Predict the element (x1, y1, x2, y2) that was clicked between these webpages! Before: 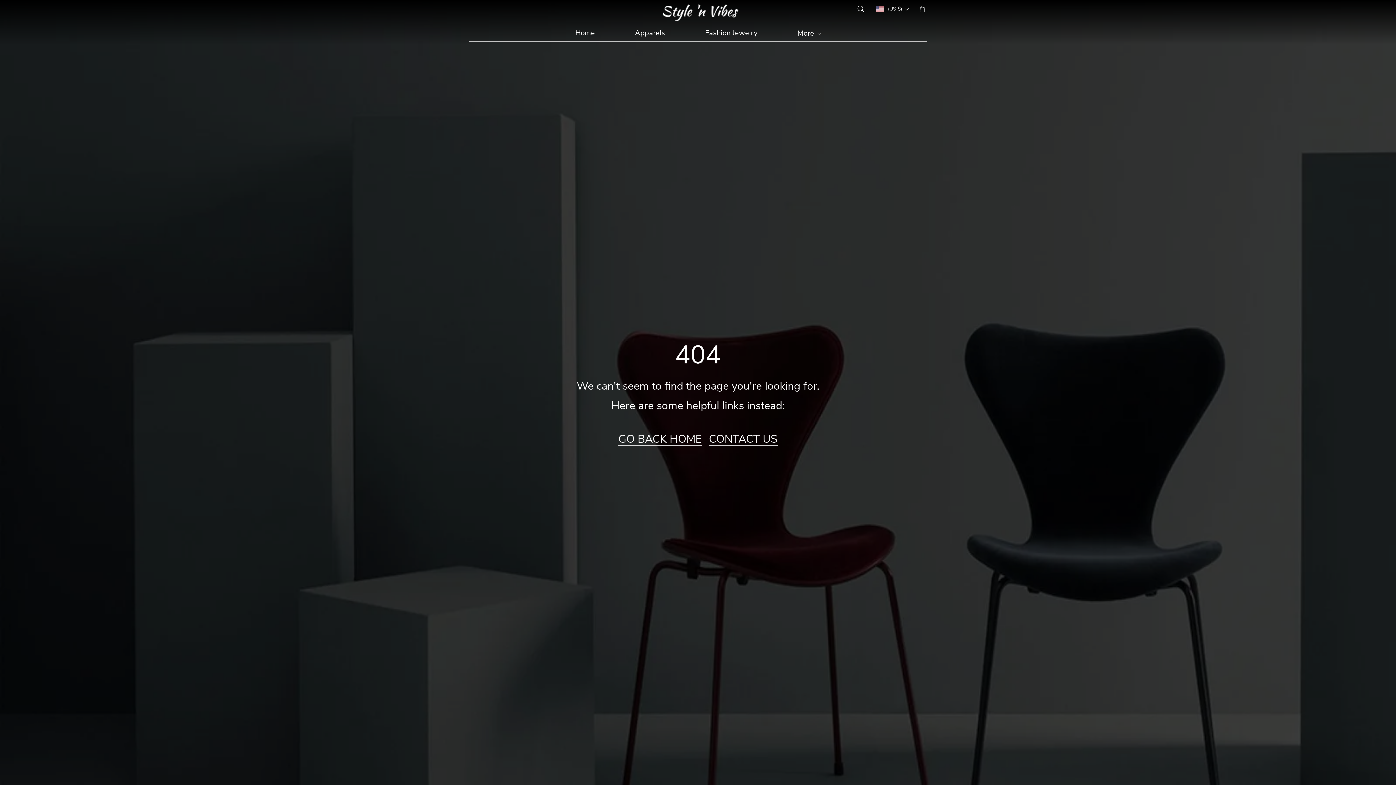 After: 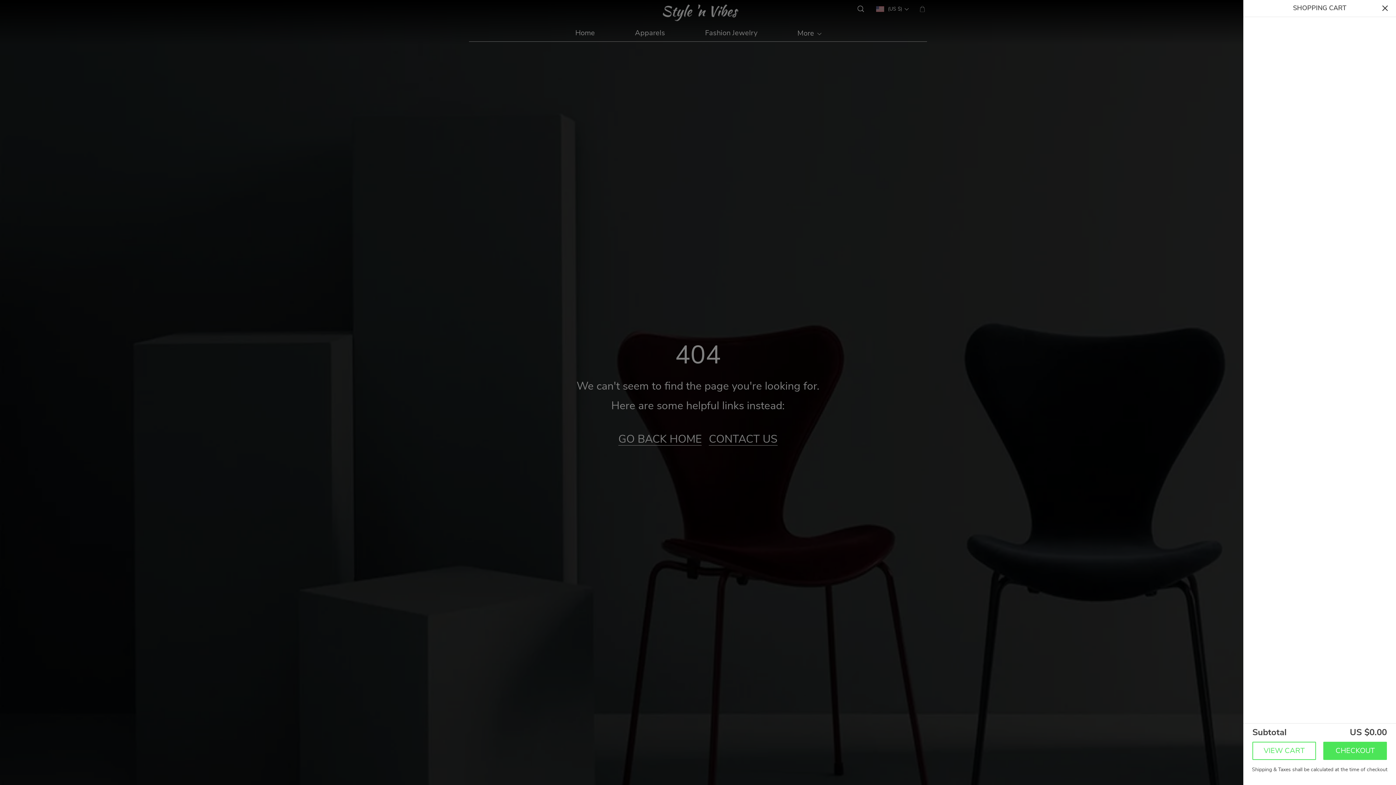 Action: bbox: (915, 2, 927, 16)